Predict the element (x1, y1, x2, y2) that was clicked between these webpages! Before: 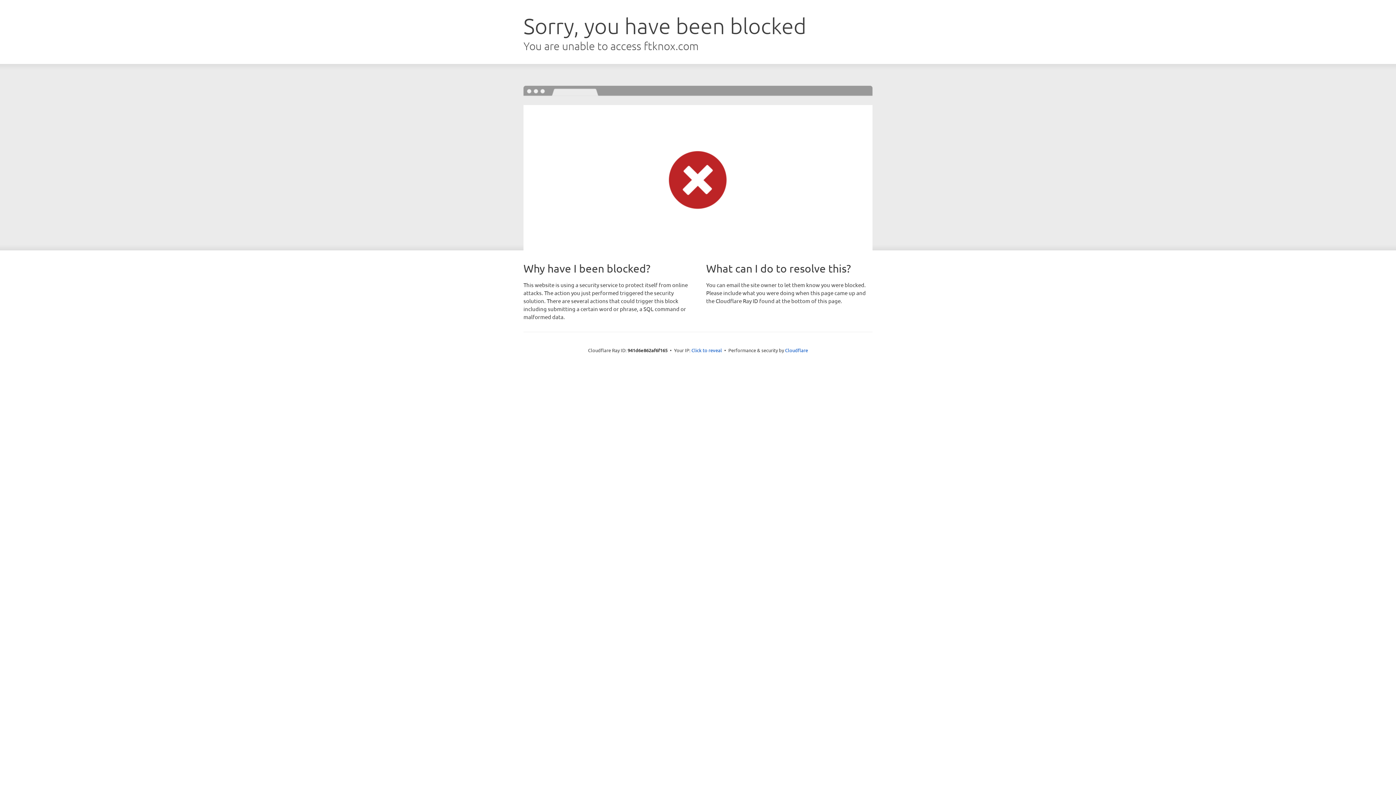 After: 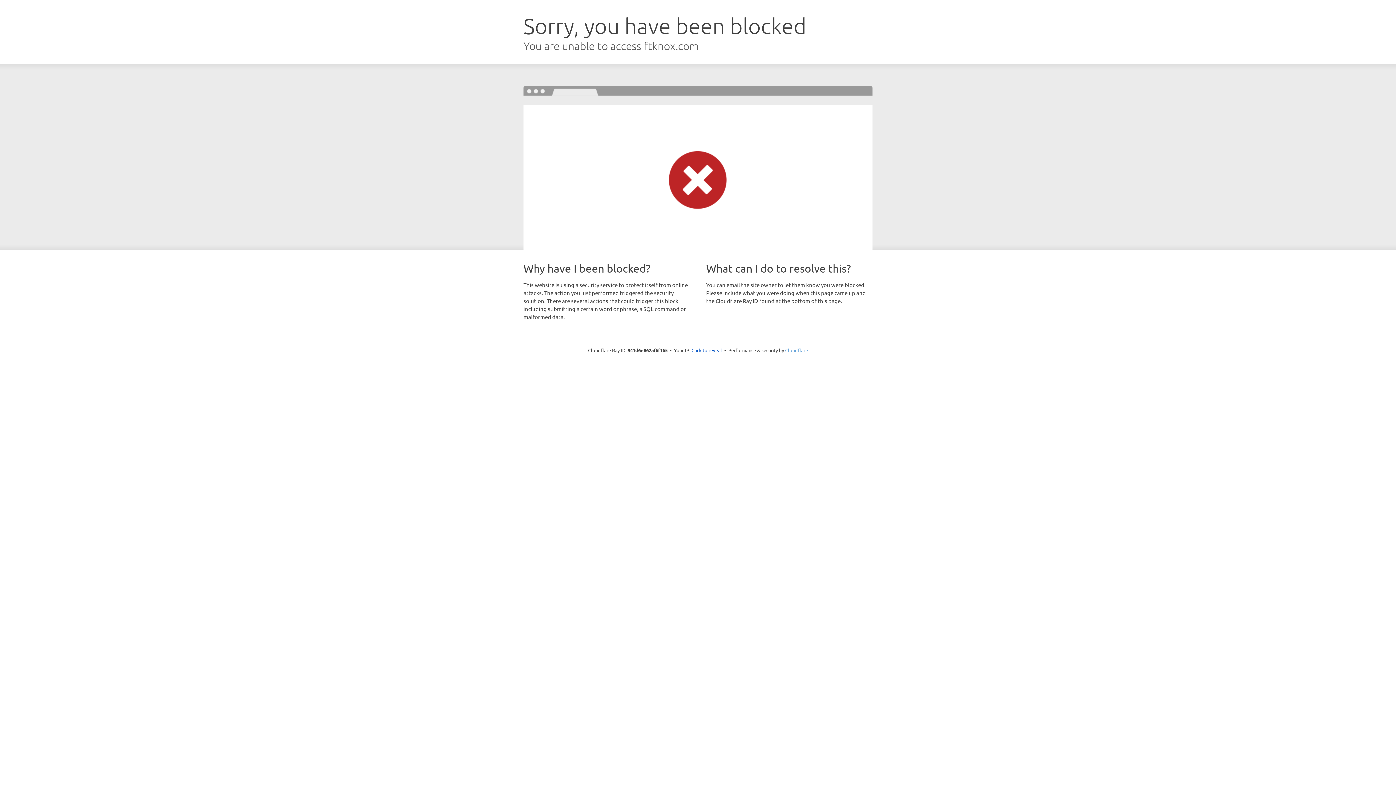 Action: bbox: (785, 347, 808, 353) label: Cloudflare